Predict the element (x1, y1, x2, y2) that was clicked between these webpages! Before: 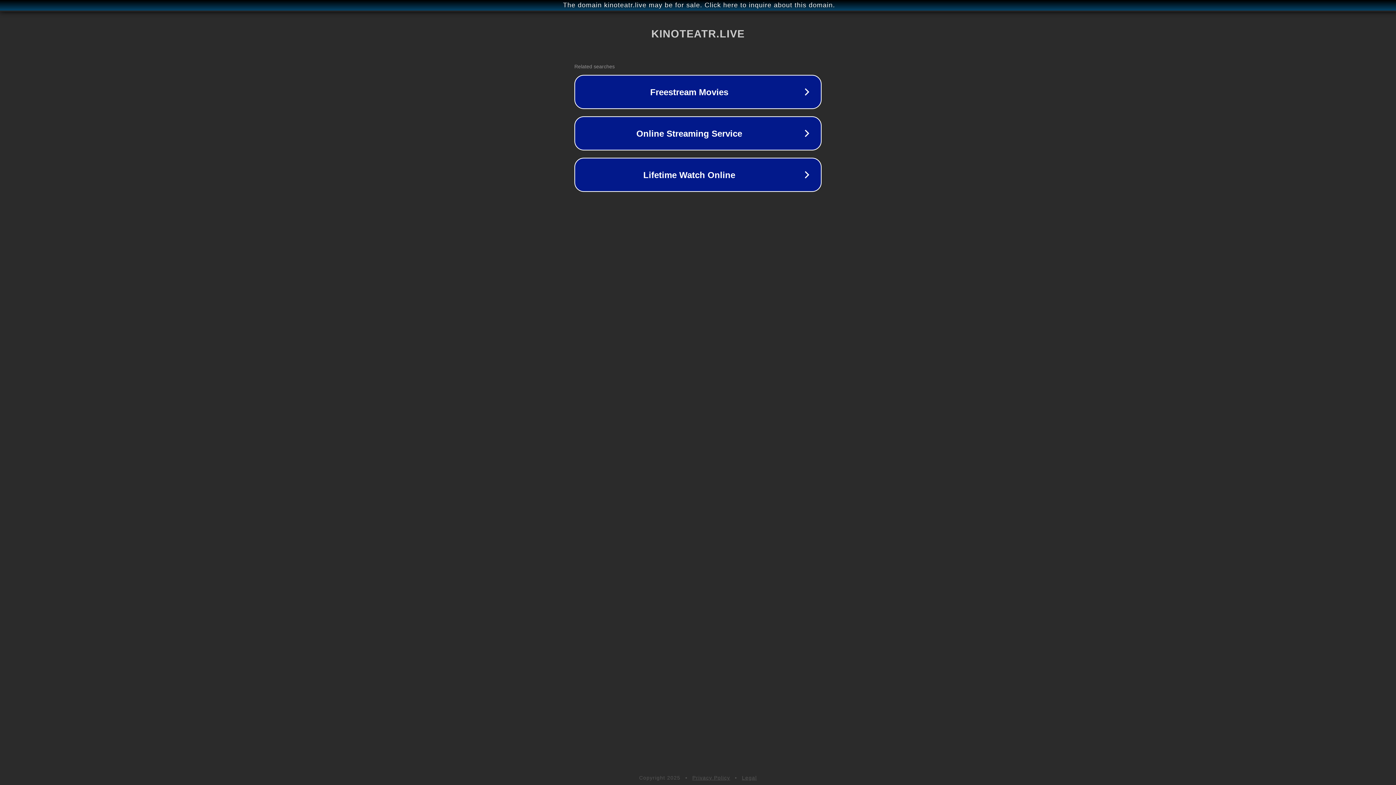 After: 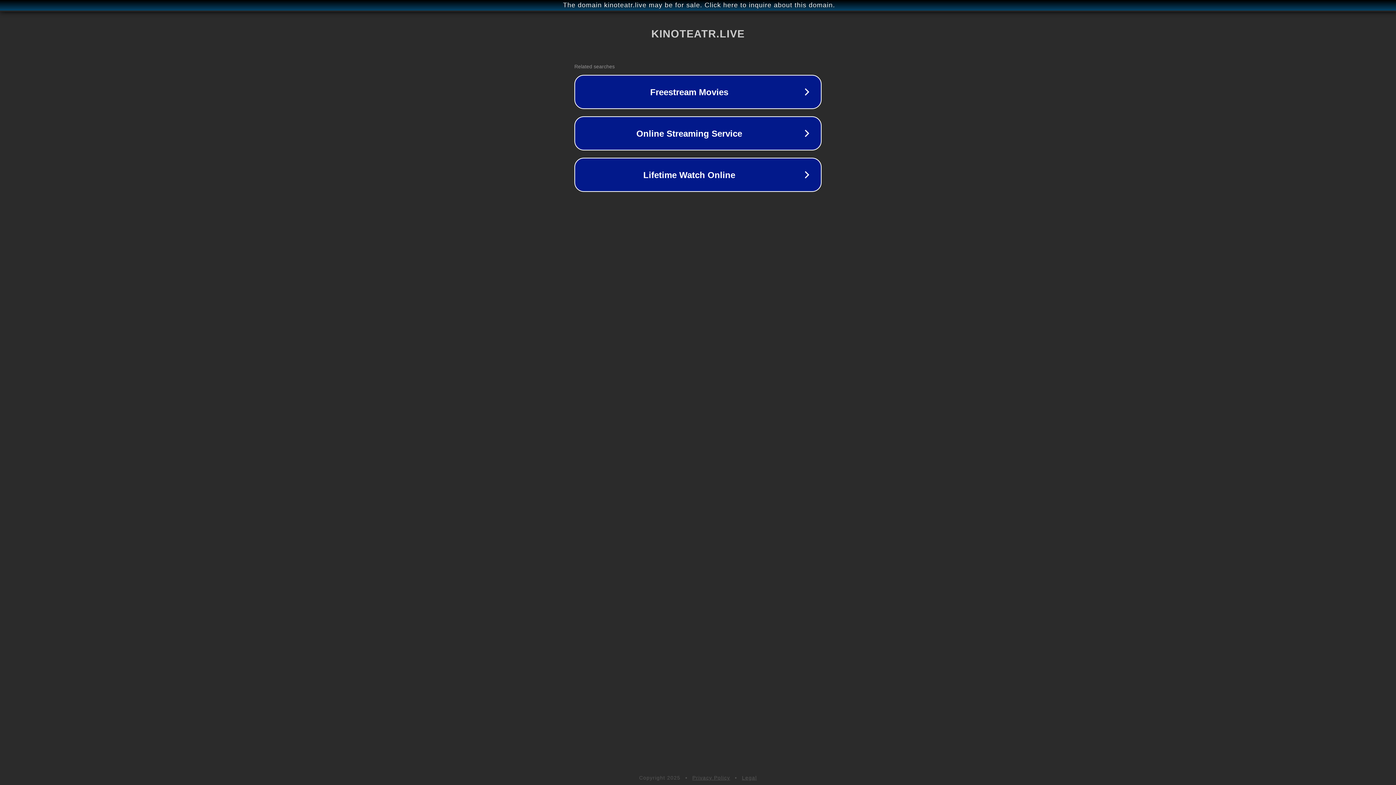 Action: label: Privacy Policy bbox: (692, 775, 730, 781)